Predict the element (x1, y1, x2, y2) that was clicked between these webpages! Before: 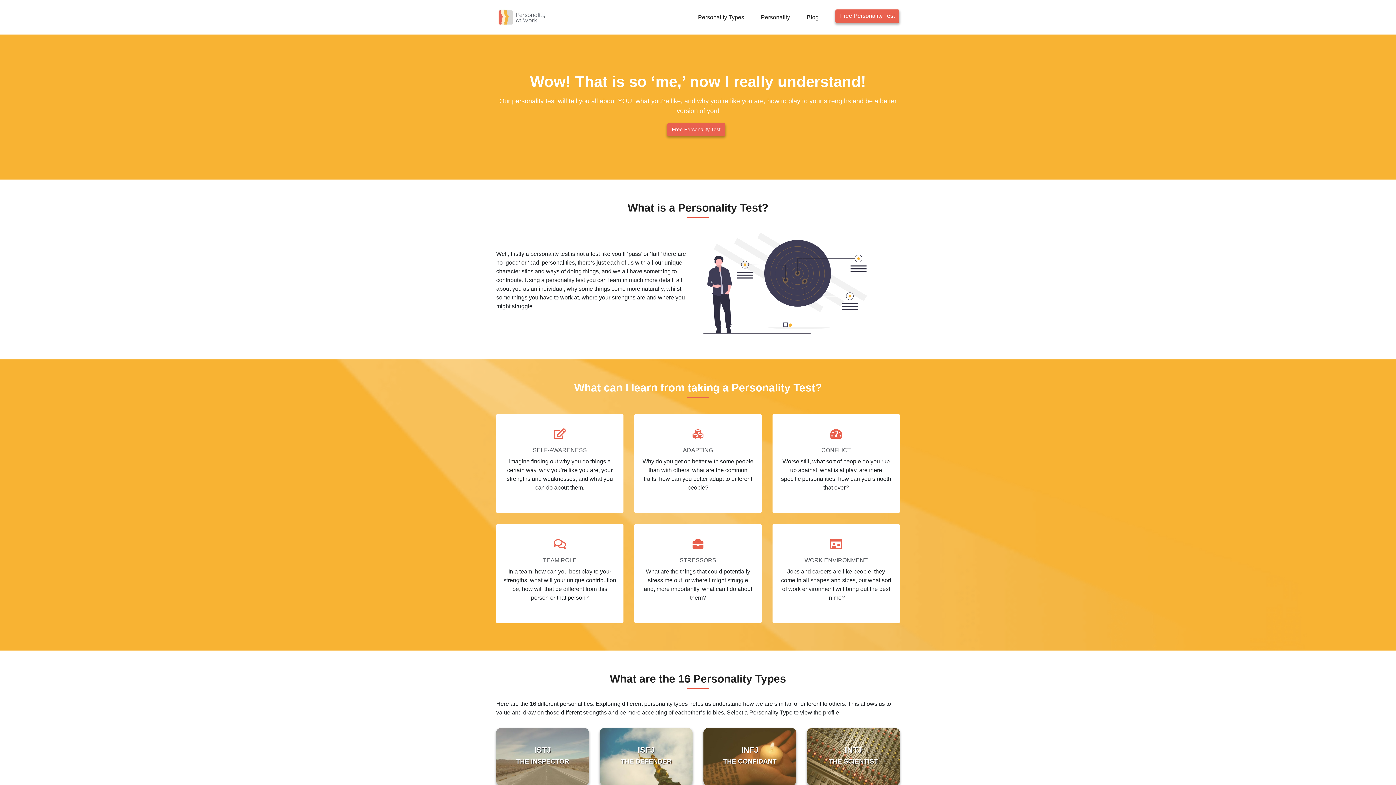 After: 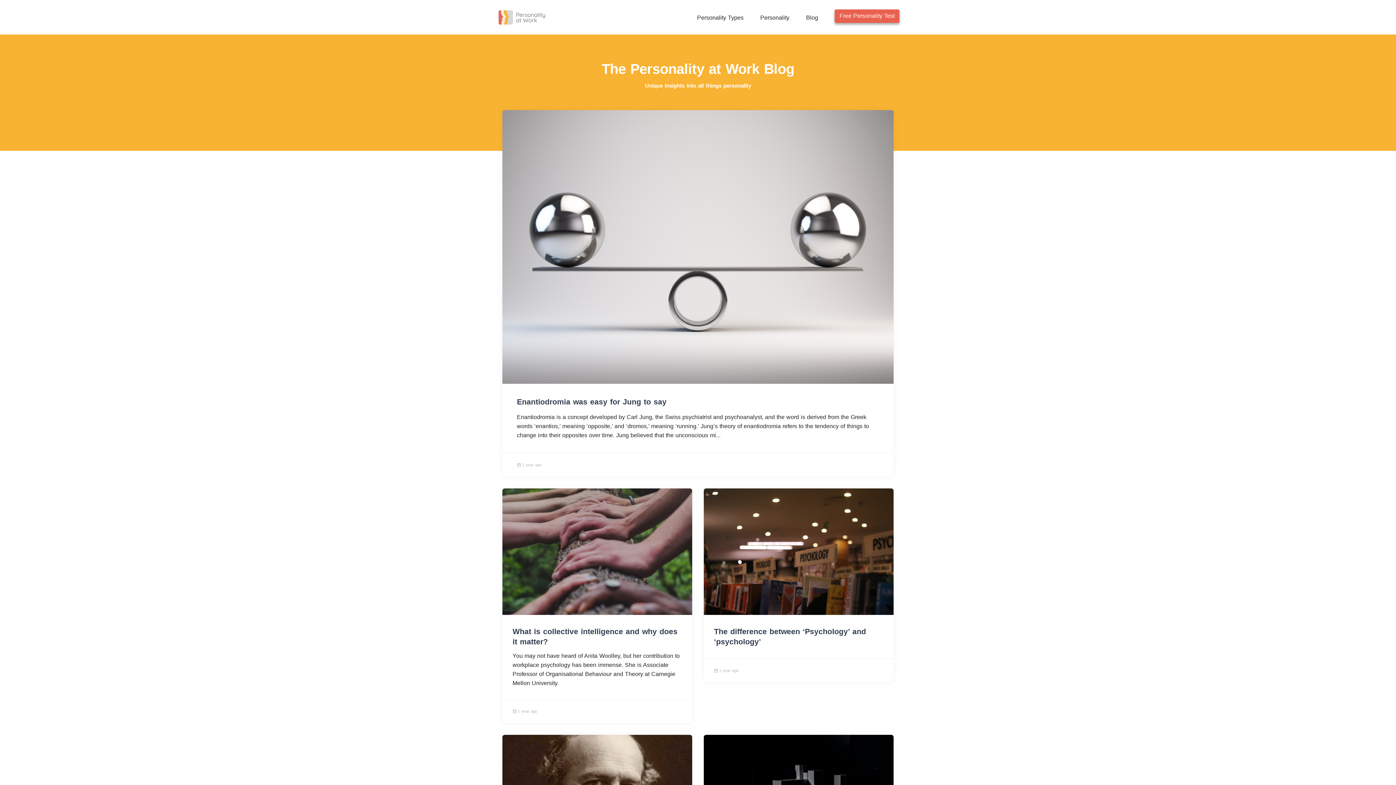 Action: bbox: (806, 9, 824, 21) label: Blog